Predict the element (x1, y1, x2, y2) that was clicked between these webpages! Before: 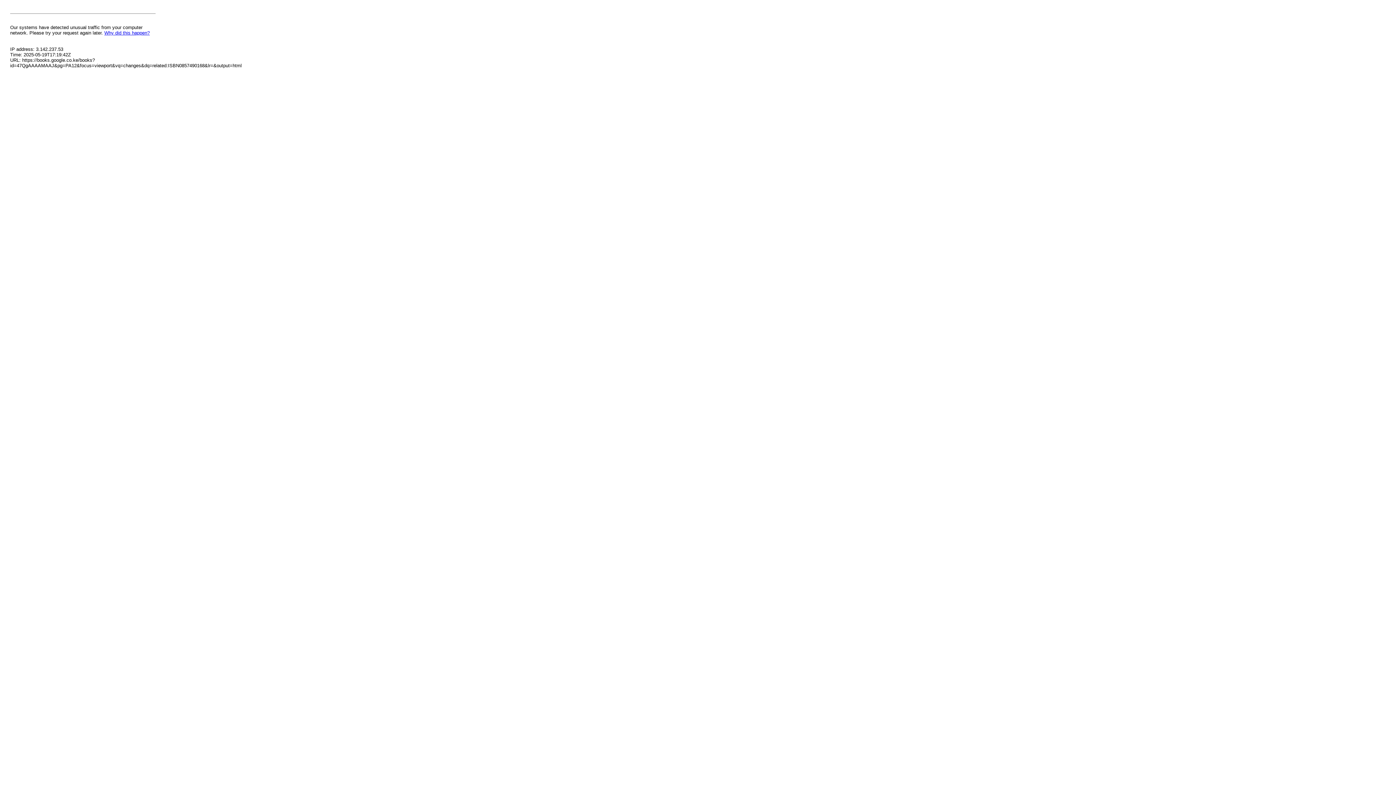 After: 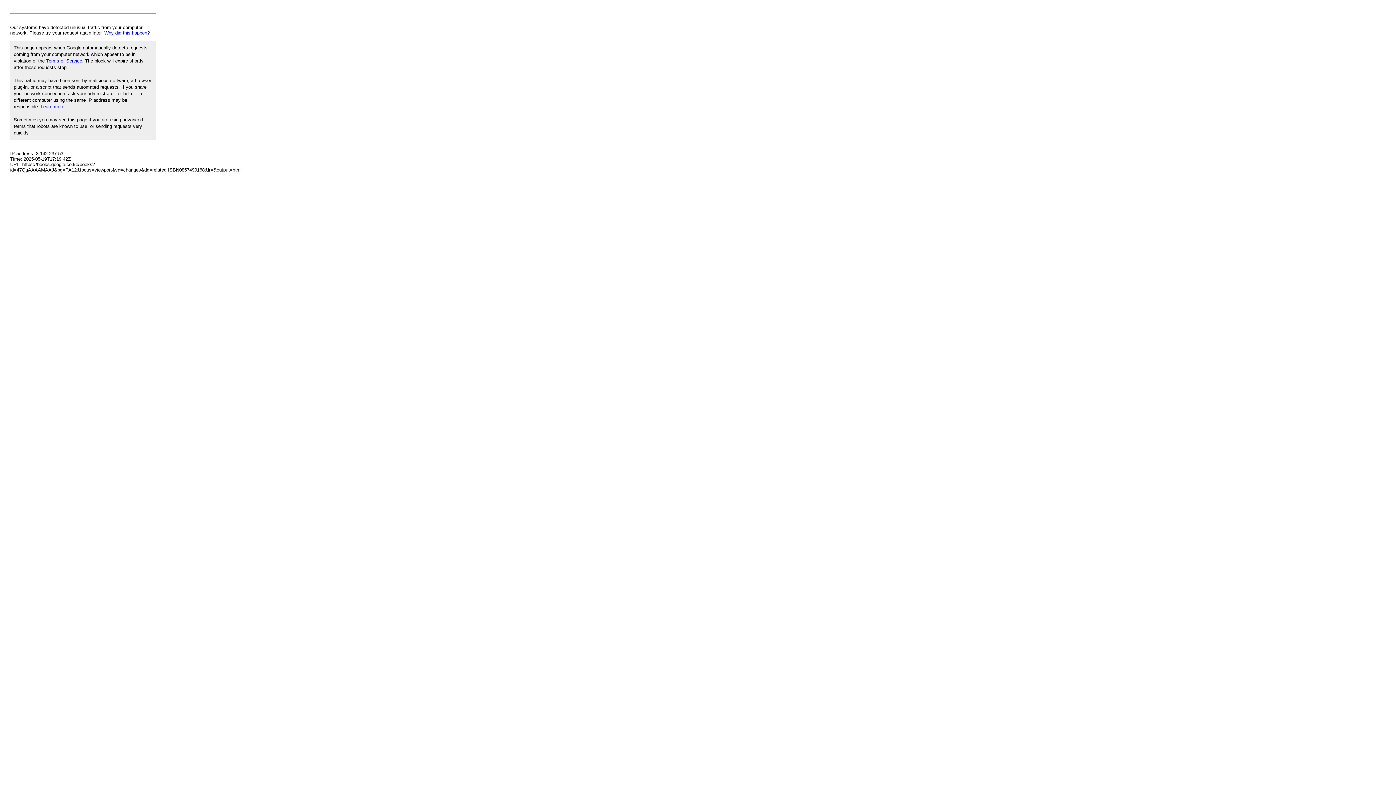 Action: bbox: (104, 30, 149, 35) label: Why did this happen?